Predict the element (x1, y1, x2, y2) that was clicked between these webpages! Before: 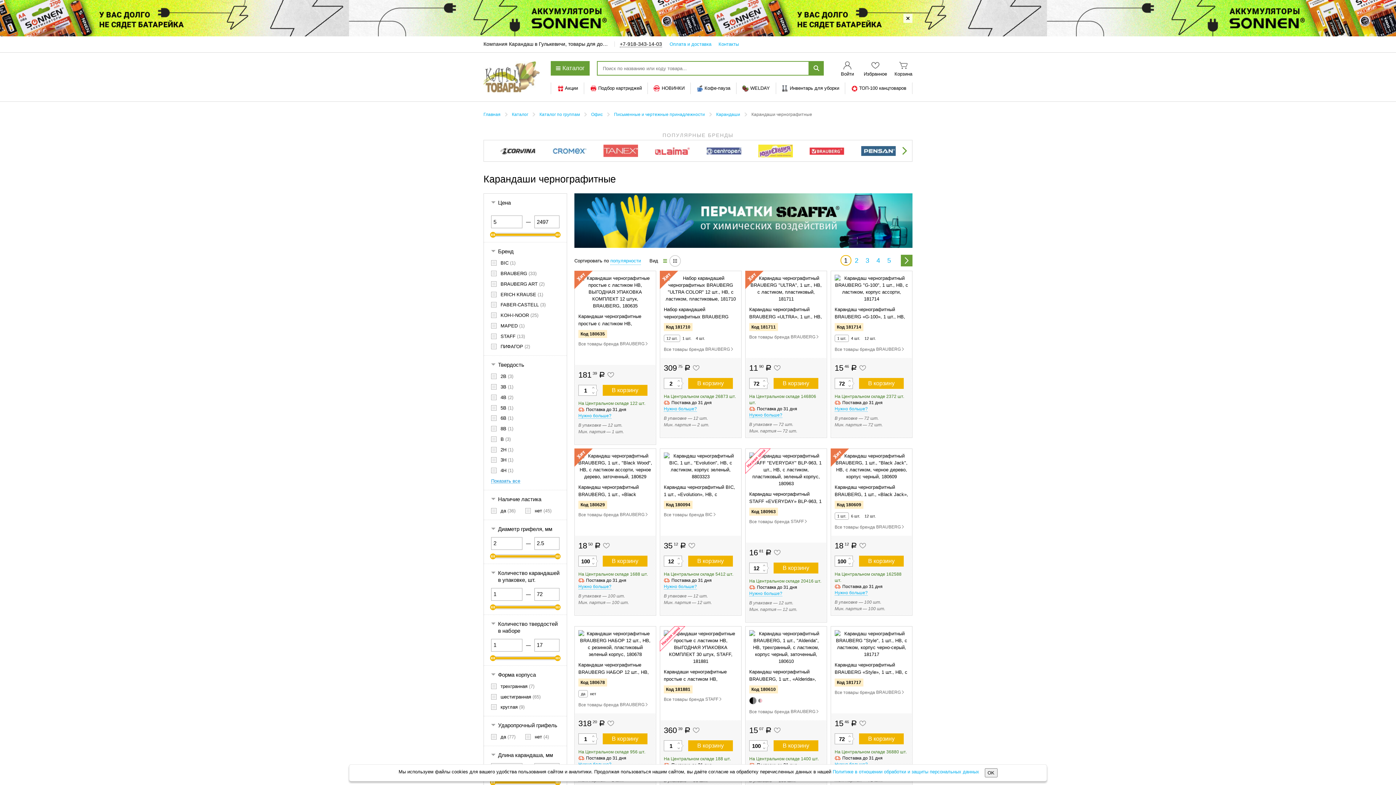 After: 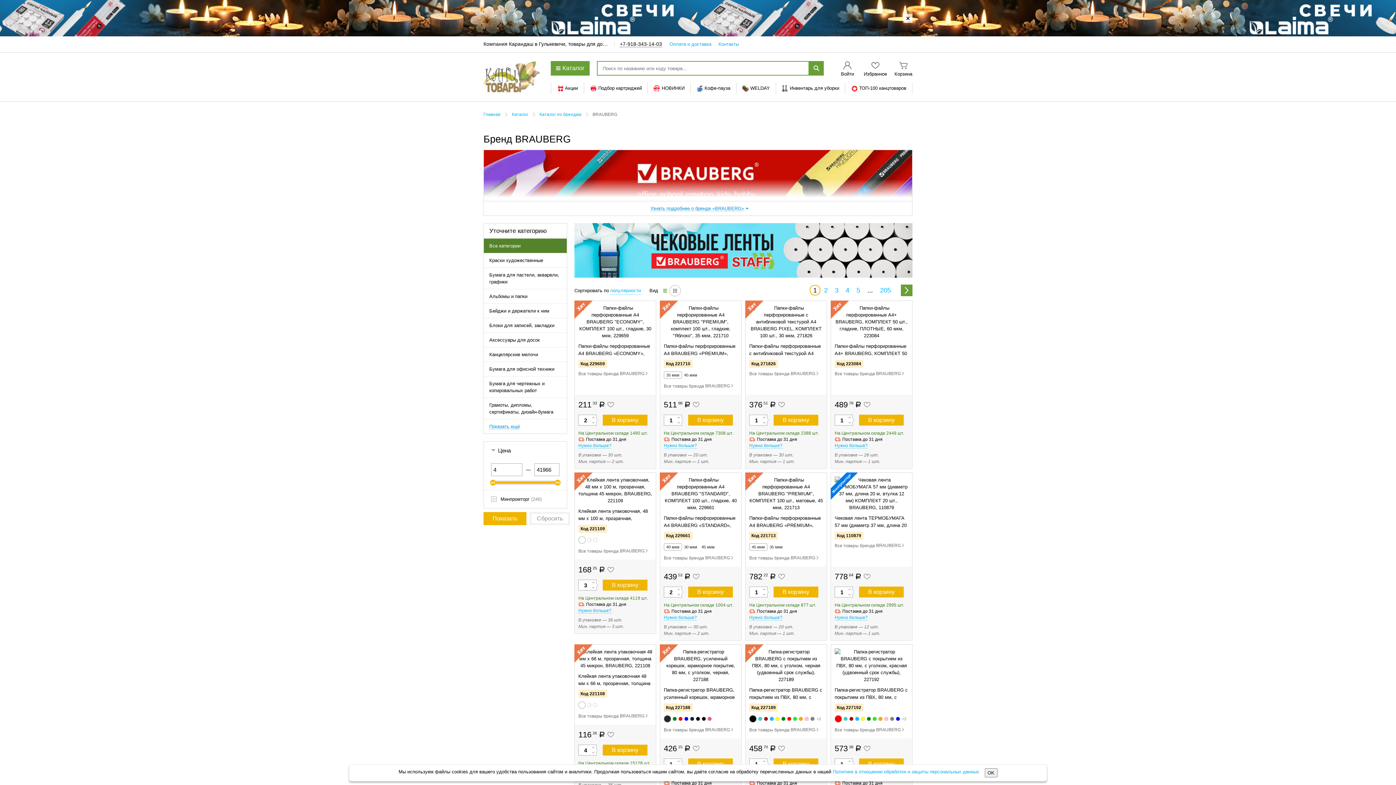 Action: bbox: (749, 708, 820, 715) label: Все товары бренда BRAUBERG 